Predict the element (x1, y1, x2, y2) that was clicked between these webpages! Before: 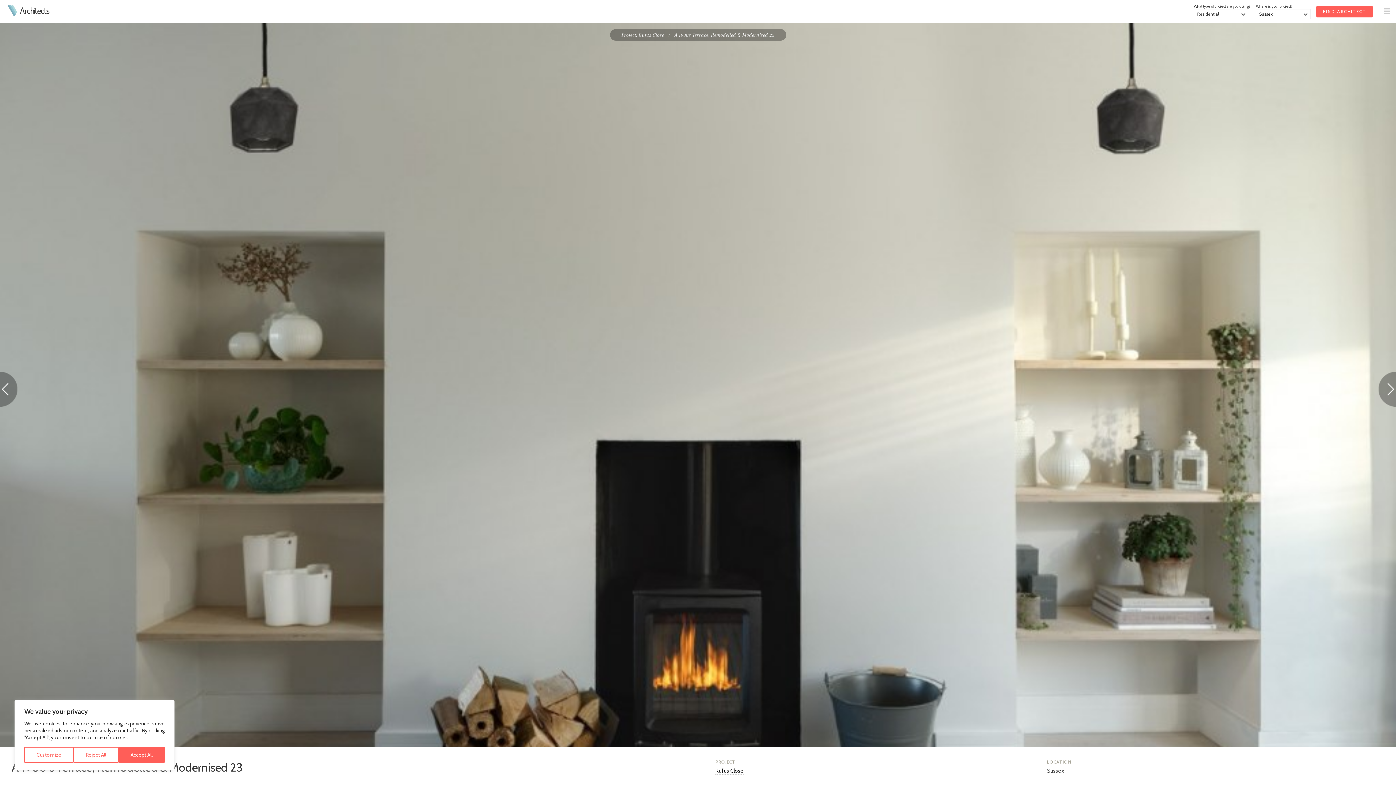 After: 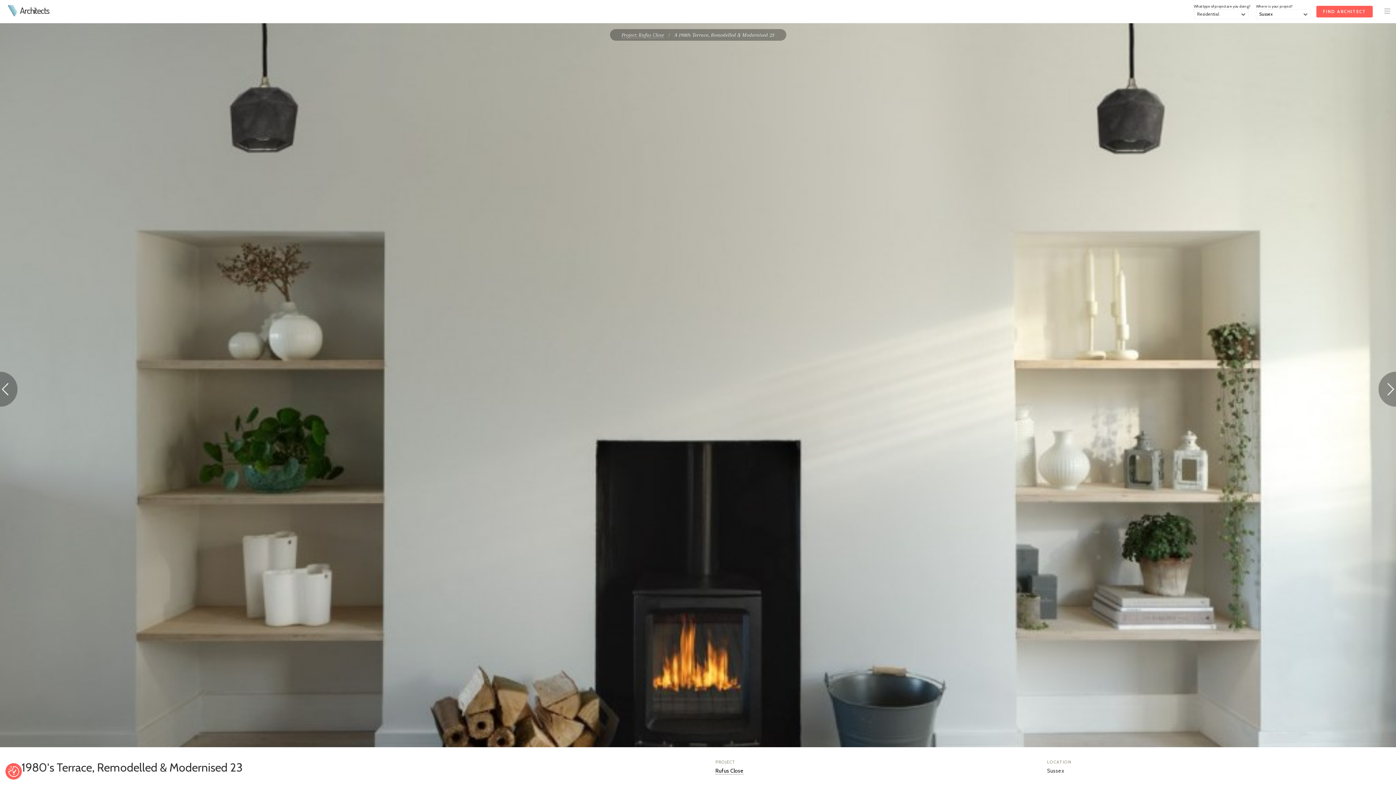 Action: bbox: (118, 747, 164, 763) label: Accept All